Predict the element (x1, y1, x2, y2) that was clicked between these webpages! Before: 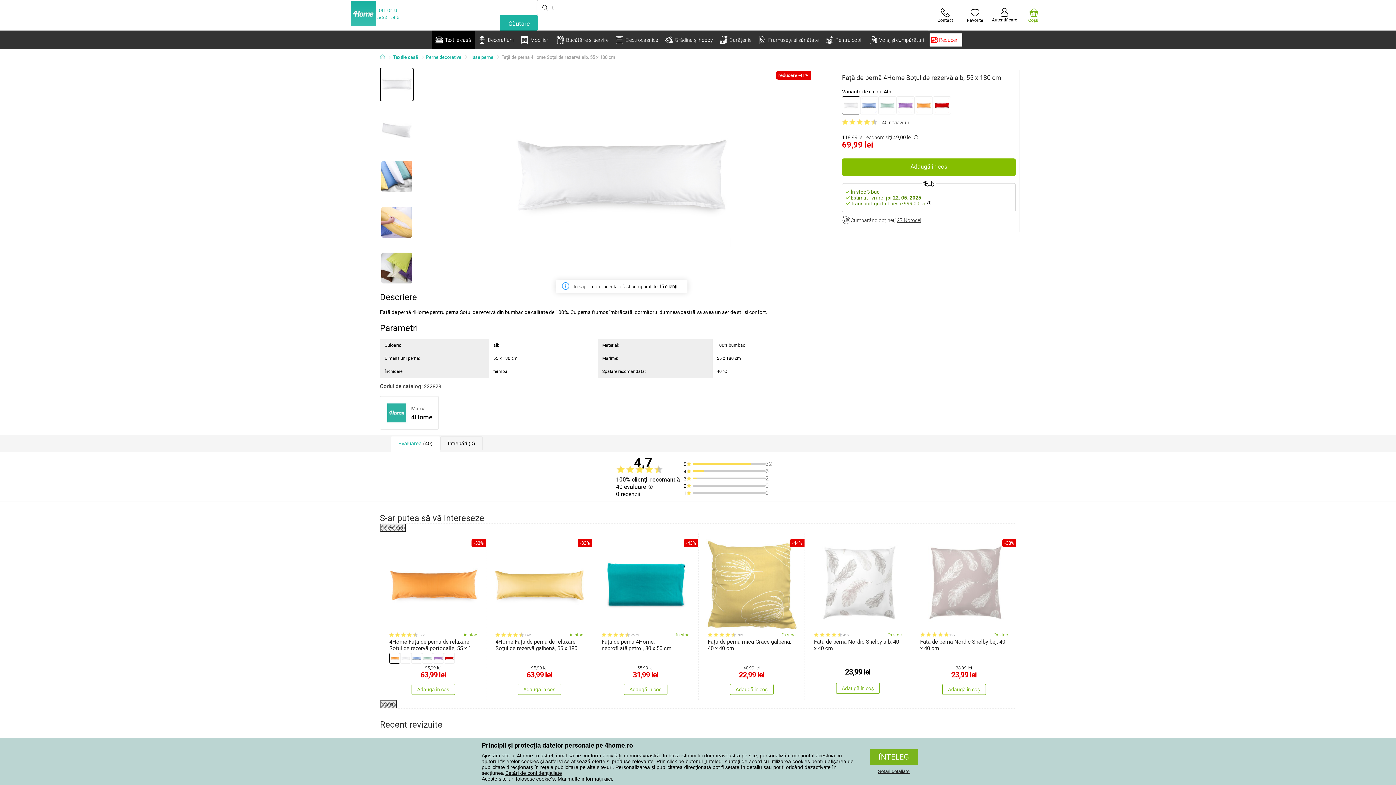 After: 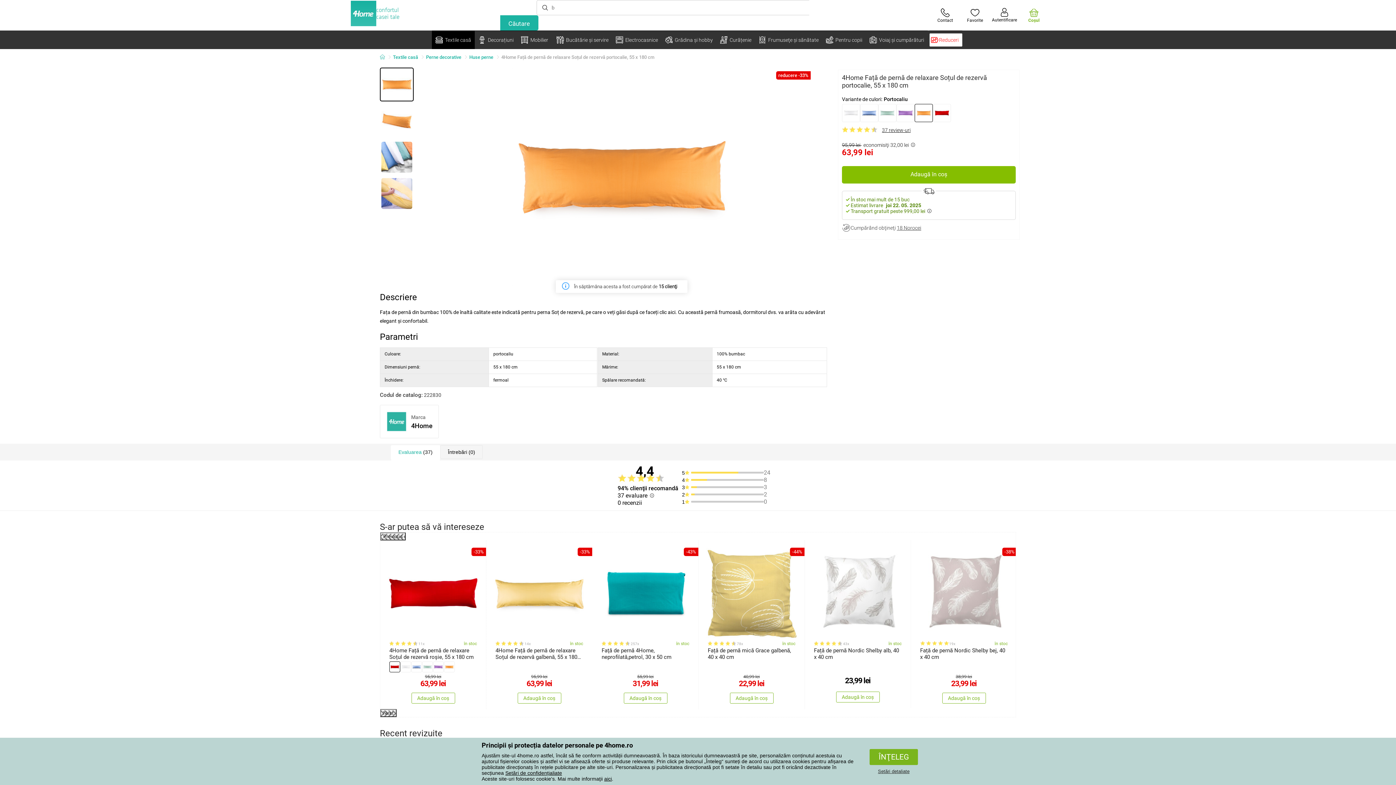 Action: bbox: (916, 98, 931, 112)